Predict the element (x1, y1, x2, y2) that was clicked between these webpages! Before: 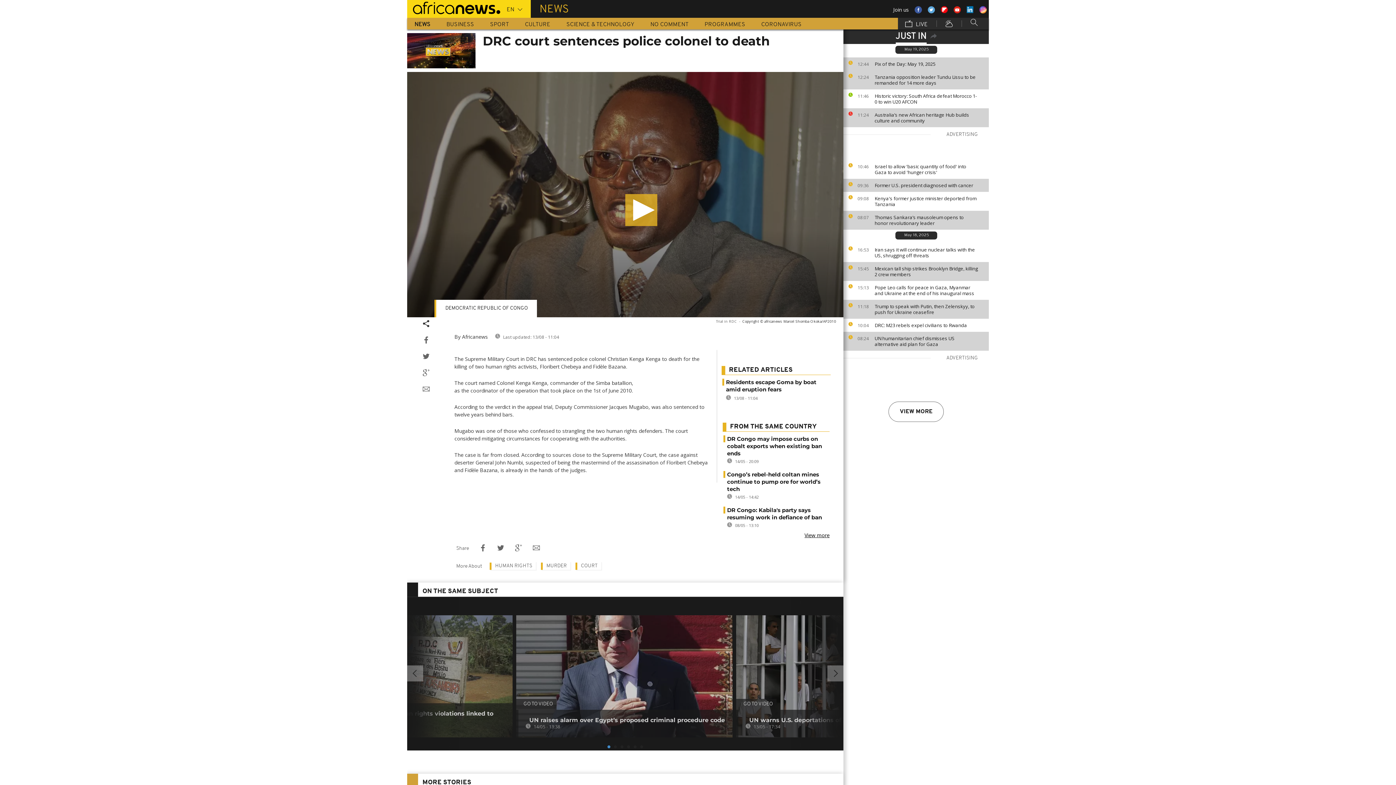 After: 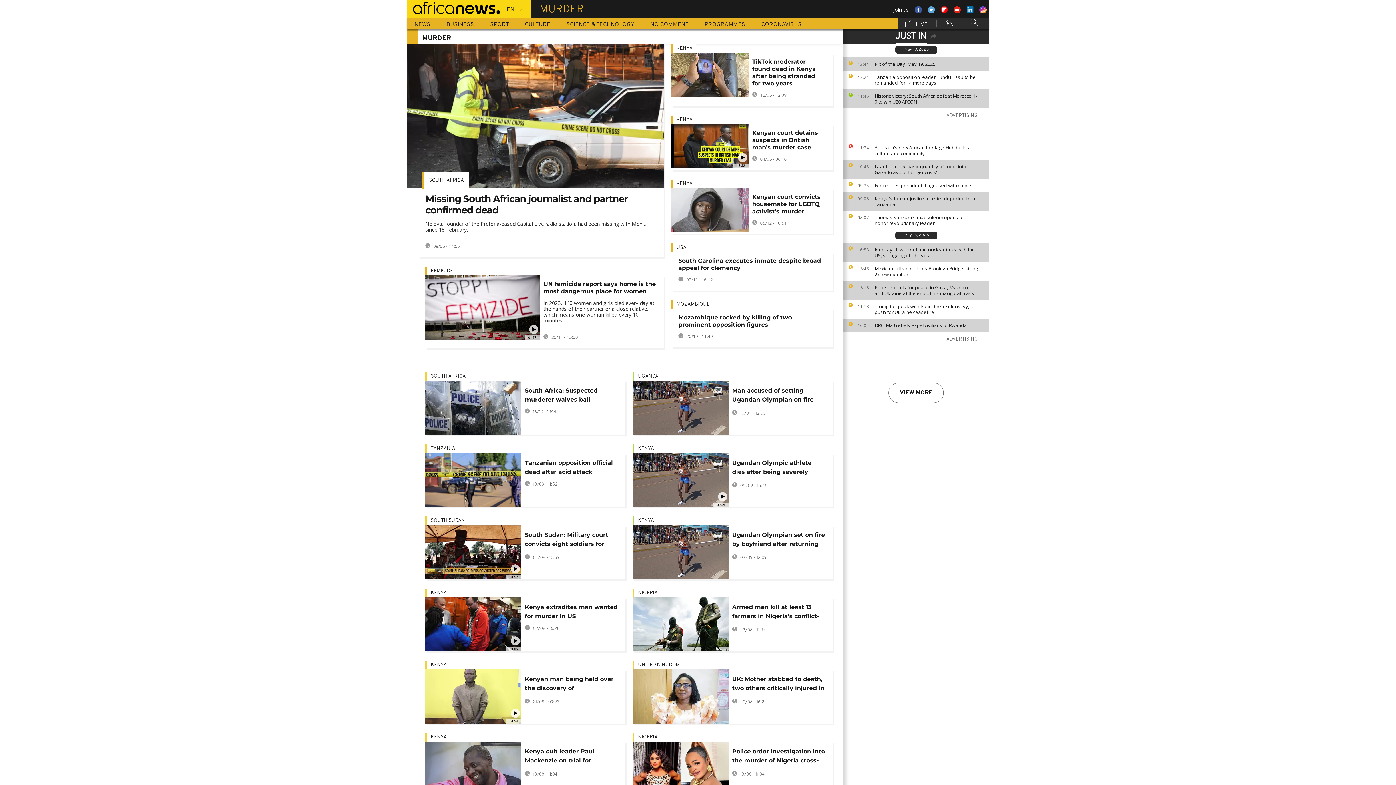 Action: label: MURDER bbox: (541, 562, 570, 570)